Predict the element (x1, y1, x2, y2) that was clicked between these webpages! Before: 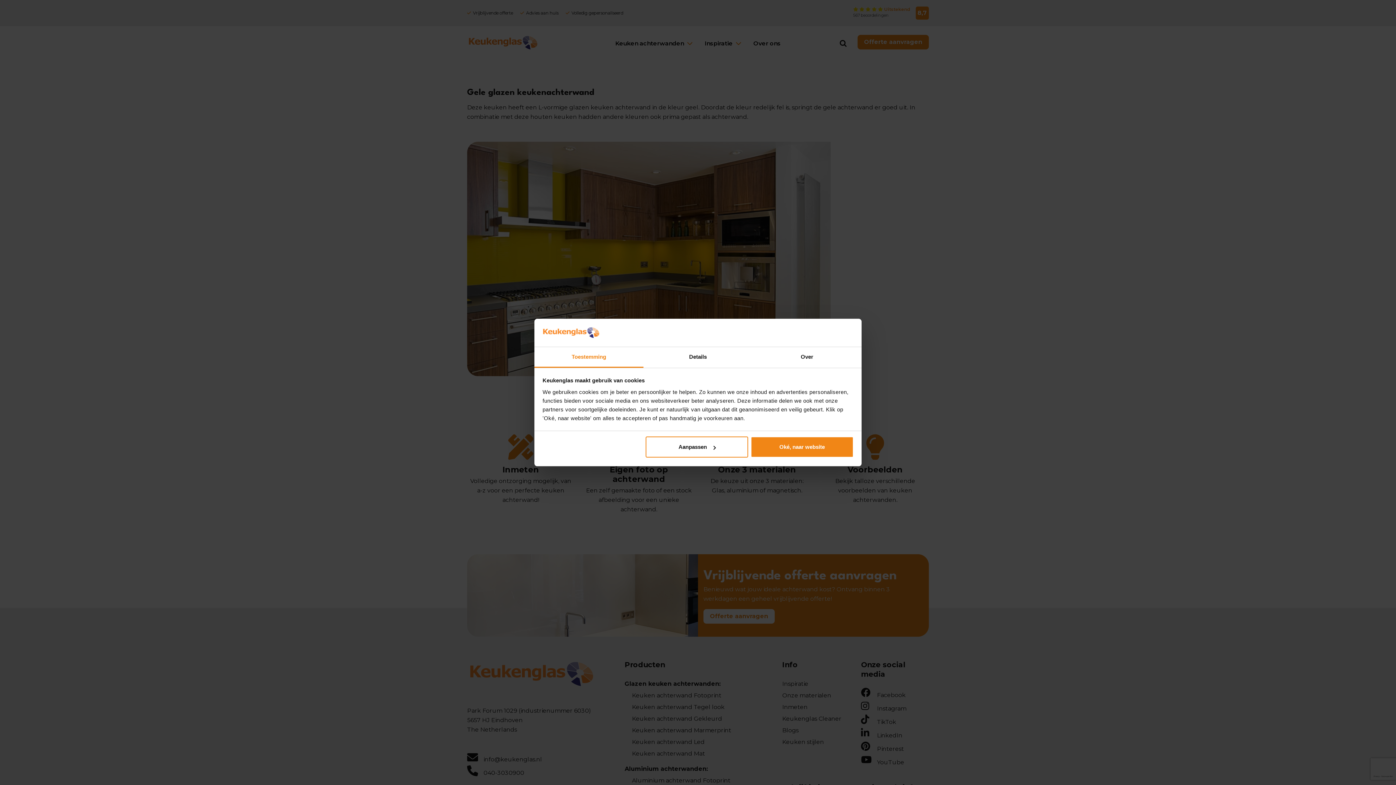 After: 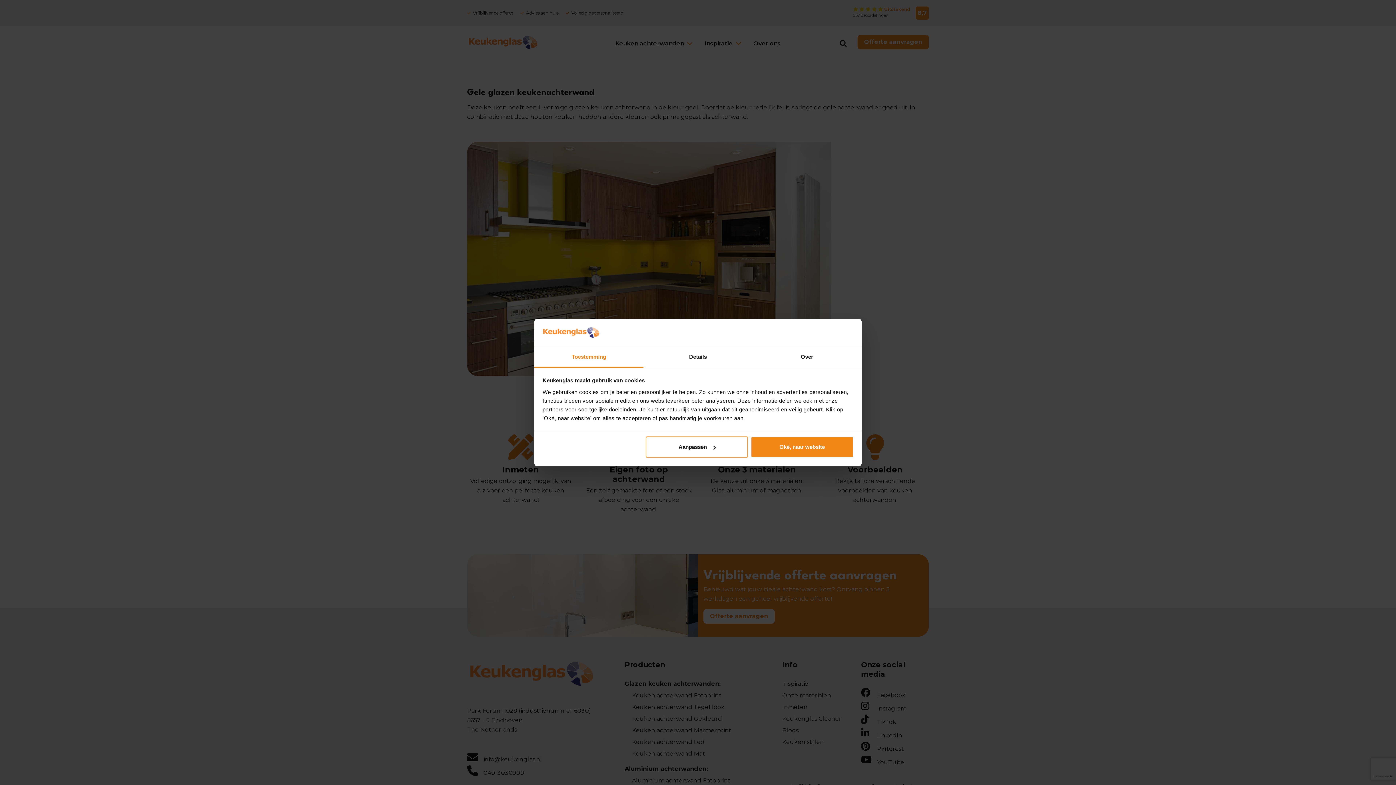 Action: label: Toestemming bbox: (534, 347, 643, 367)